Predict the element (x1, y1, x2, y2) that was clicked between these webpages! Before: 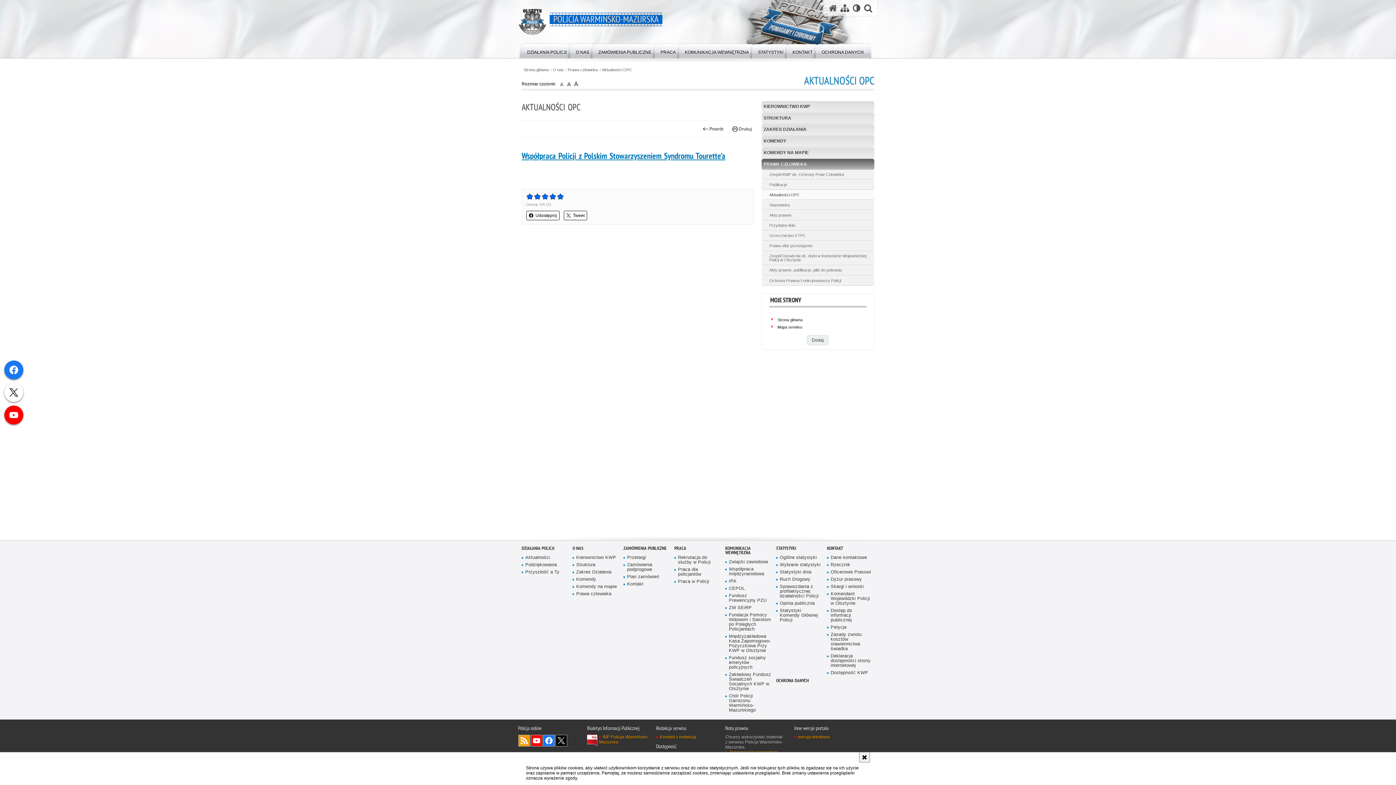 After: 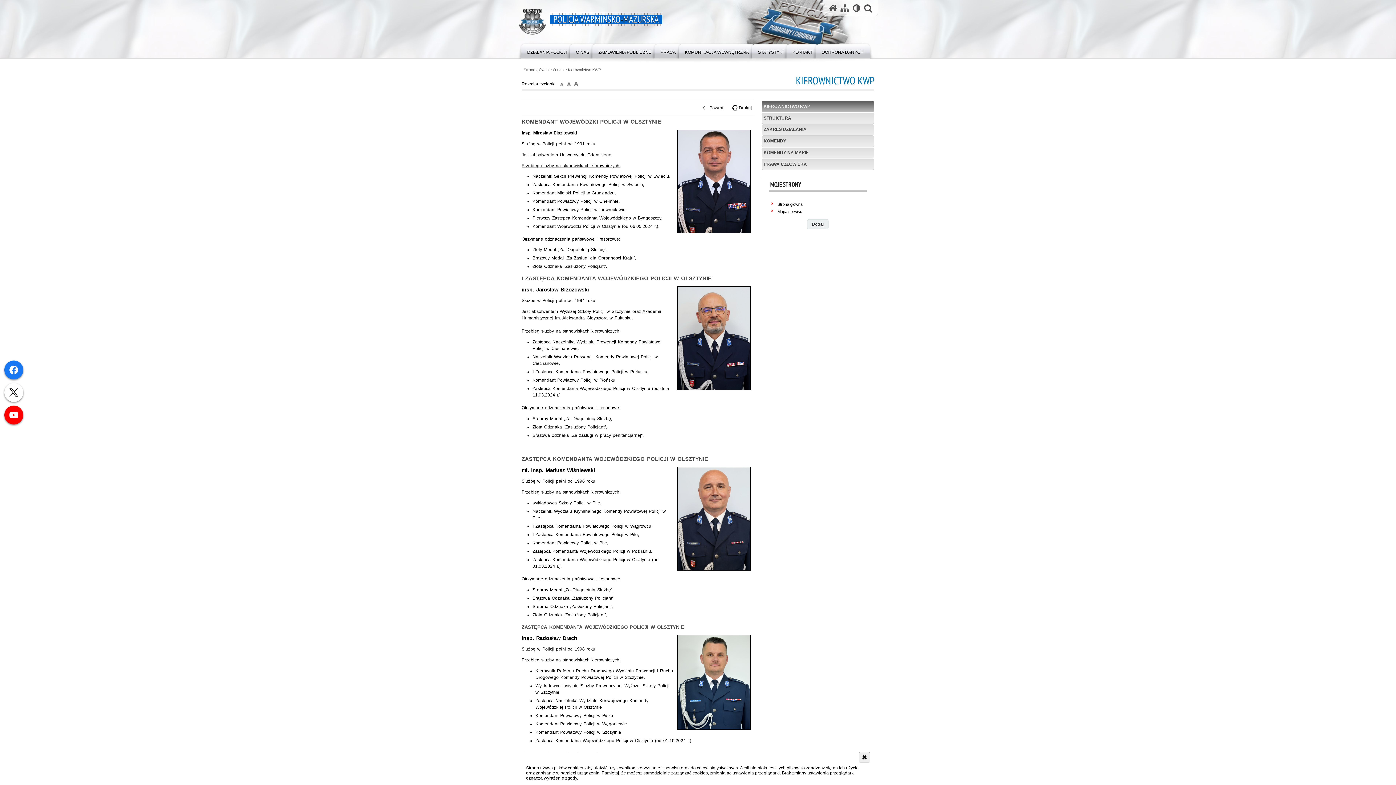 Action: bbox: (566, 42, 598, 58) label: O NAS